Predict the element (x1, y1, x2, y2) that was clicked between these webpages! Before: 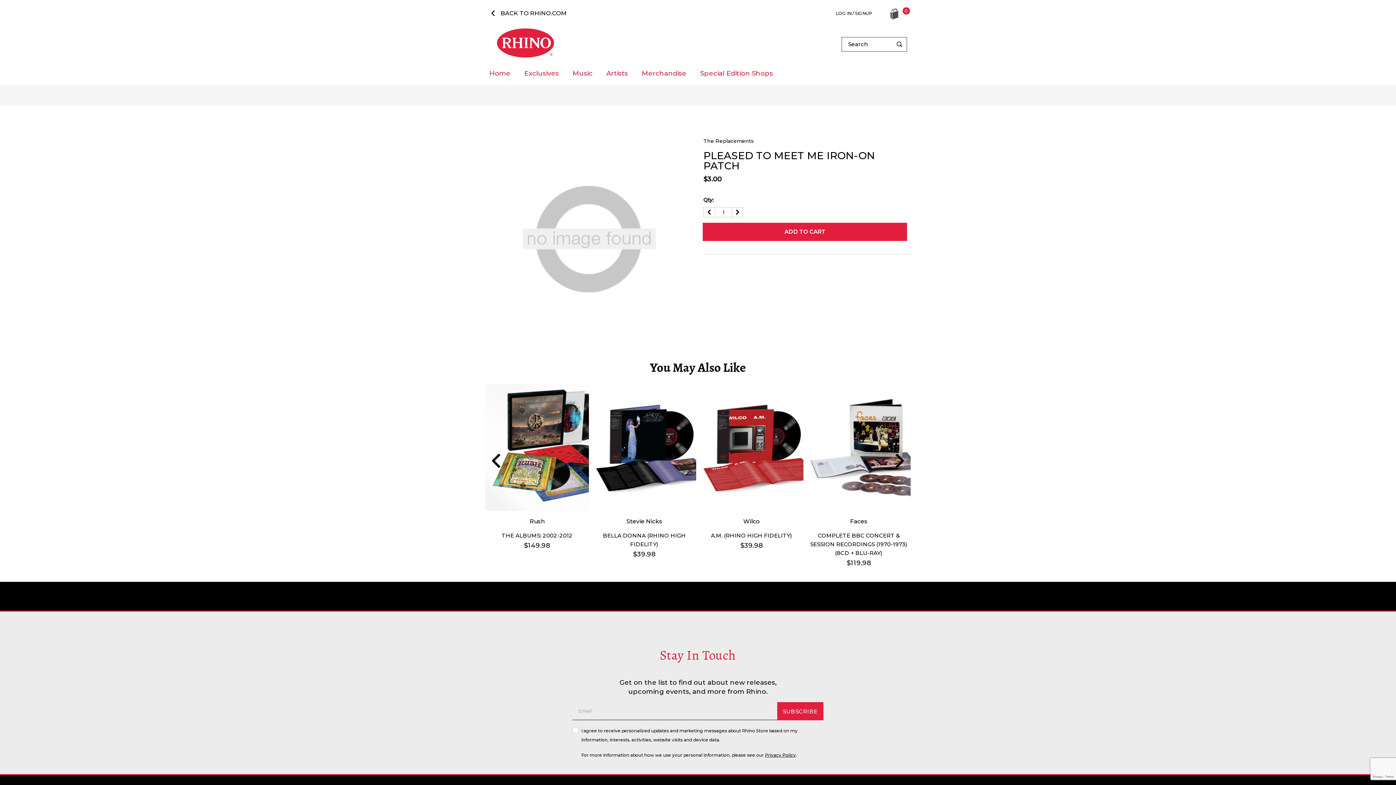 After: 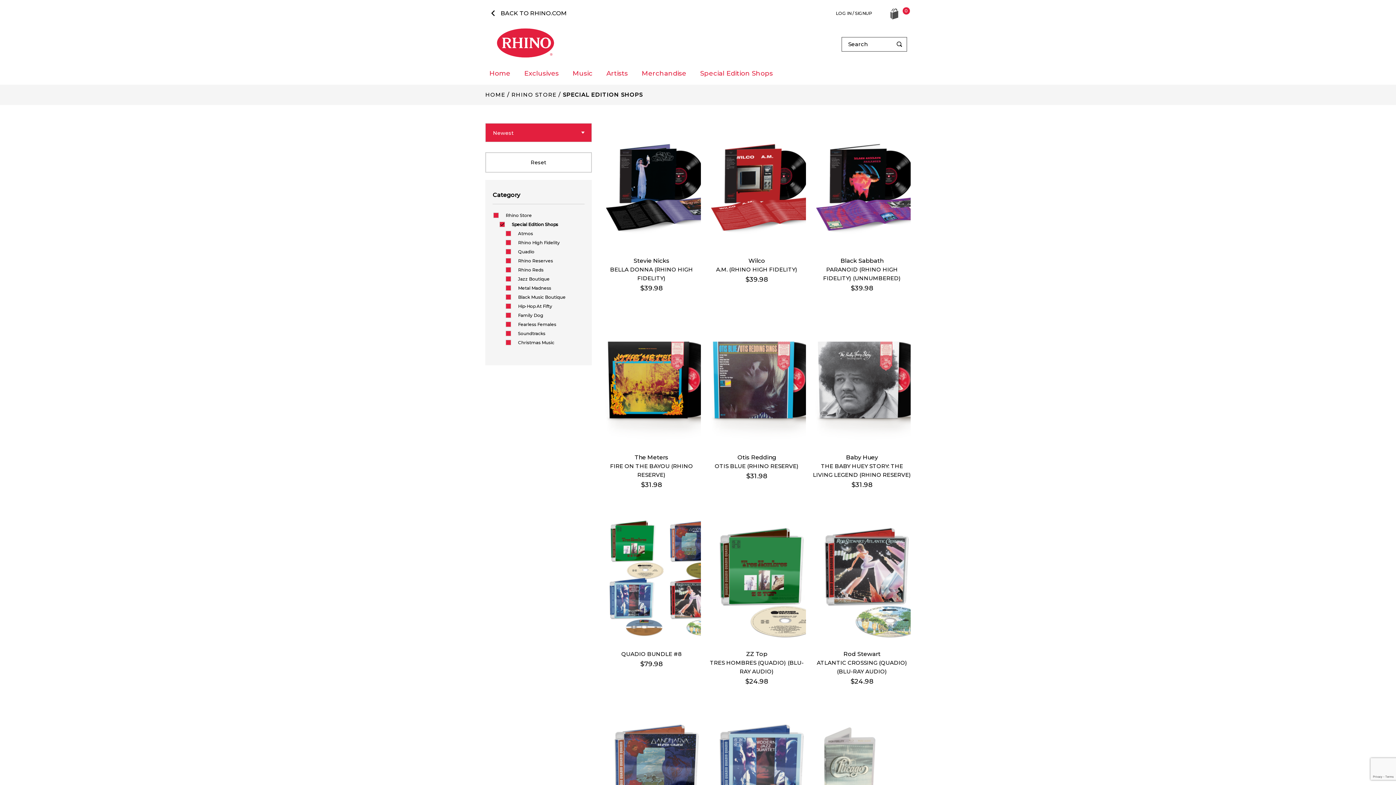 Action: label: Special Edition Shops bbox: (697, 66, 776, 80)